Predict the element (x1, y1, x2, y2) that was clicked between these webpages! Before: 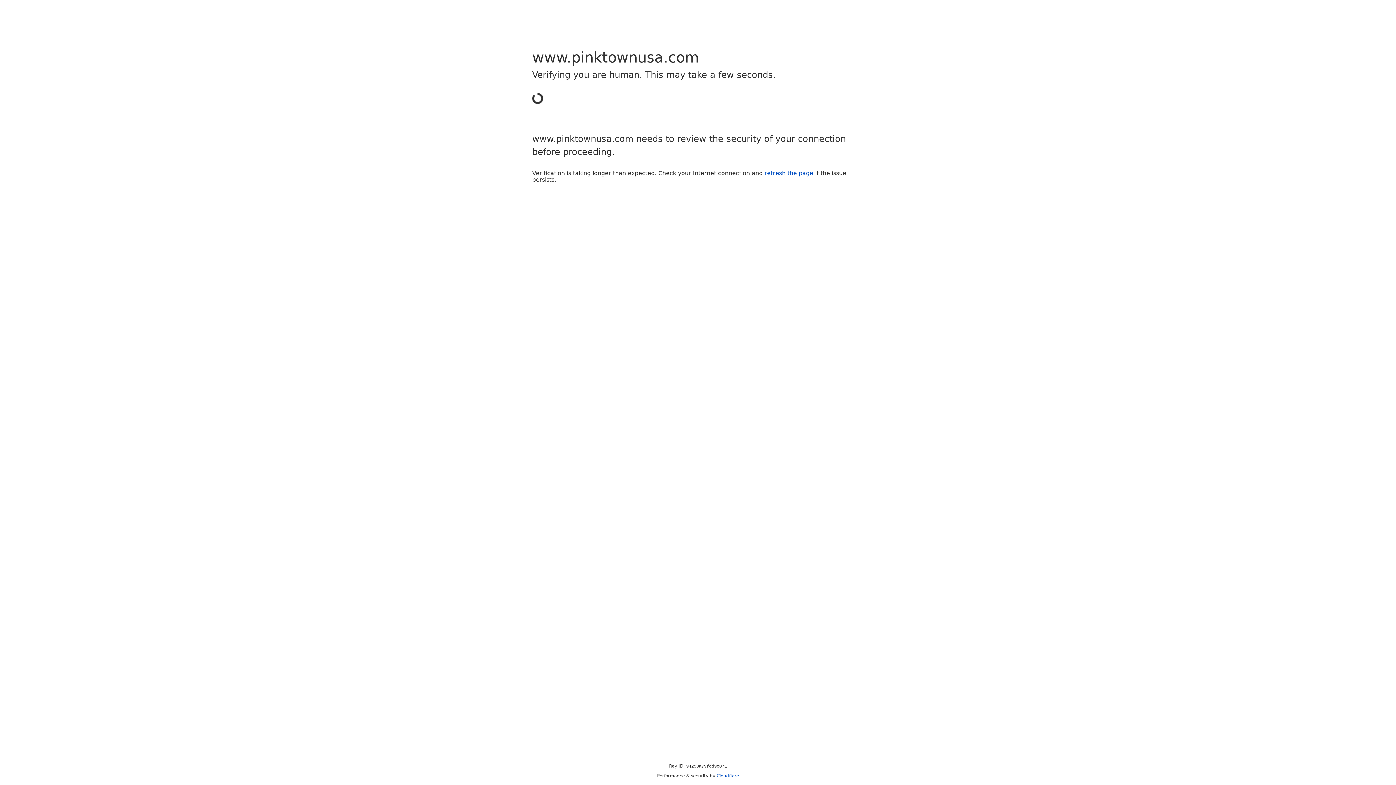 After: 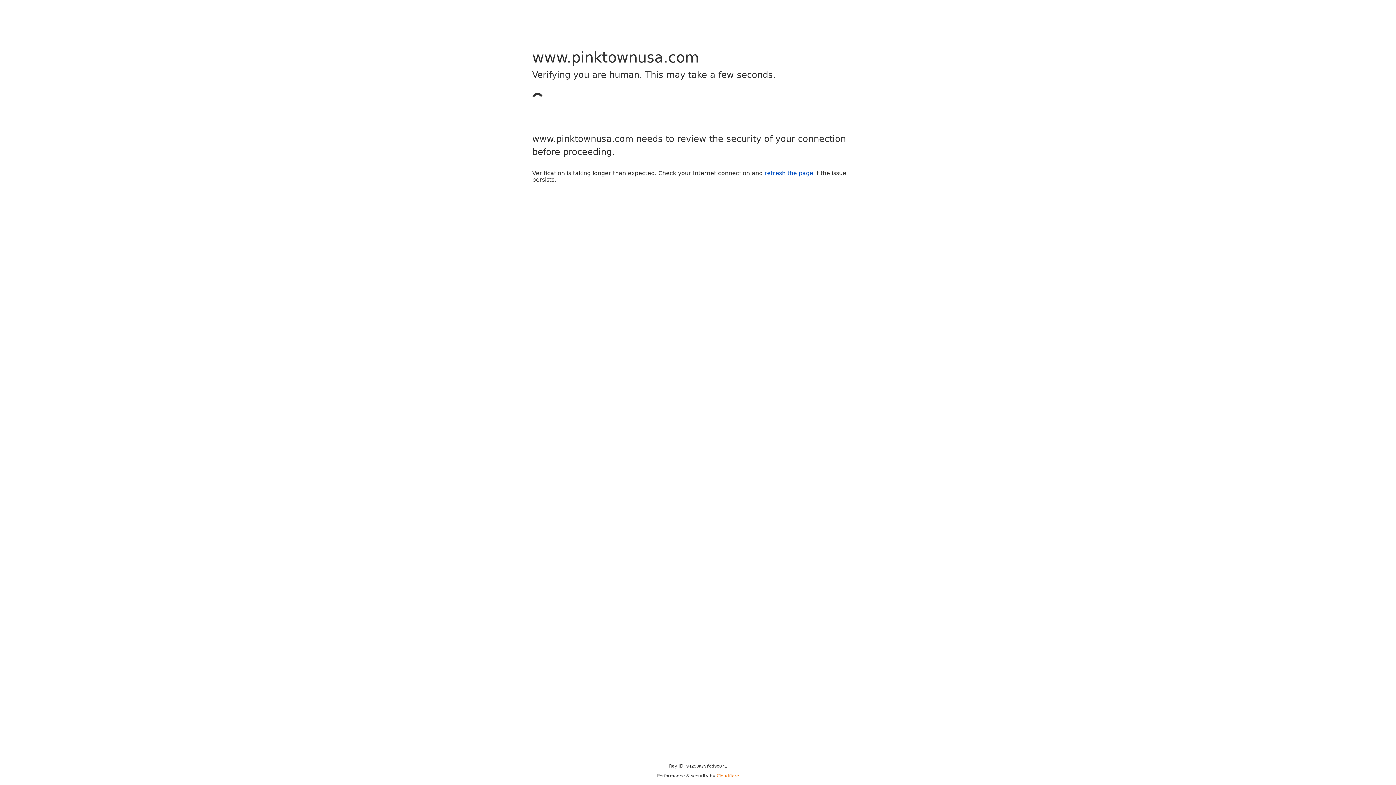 Action: bbox: (716, 773, 739, 778) label: Cloudflare